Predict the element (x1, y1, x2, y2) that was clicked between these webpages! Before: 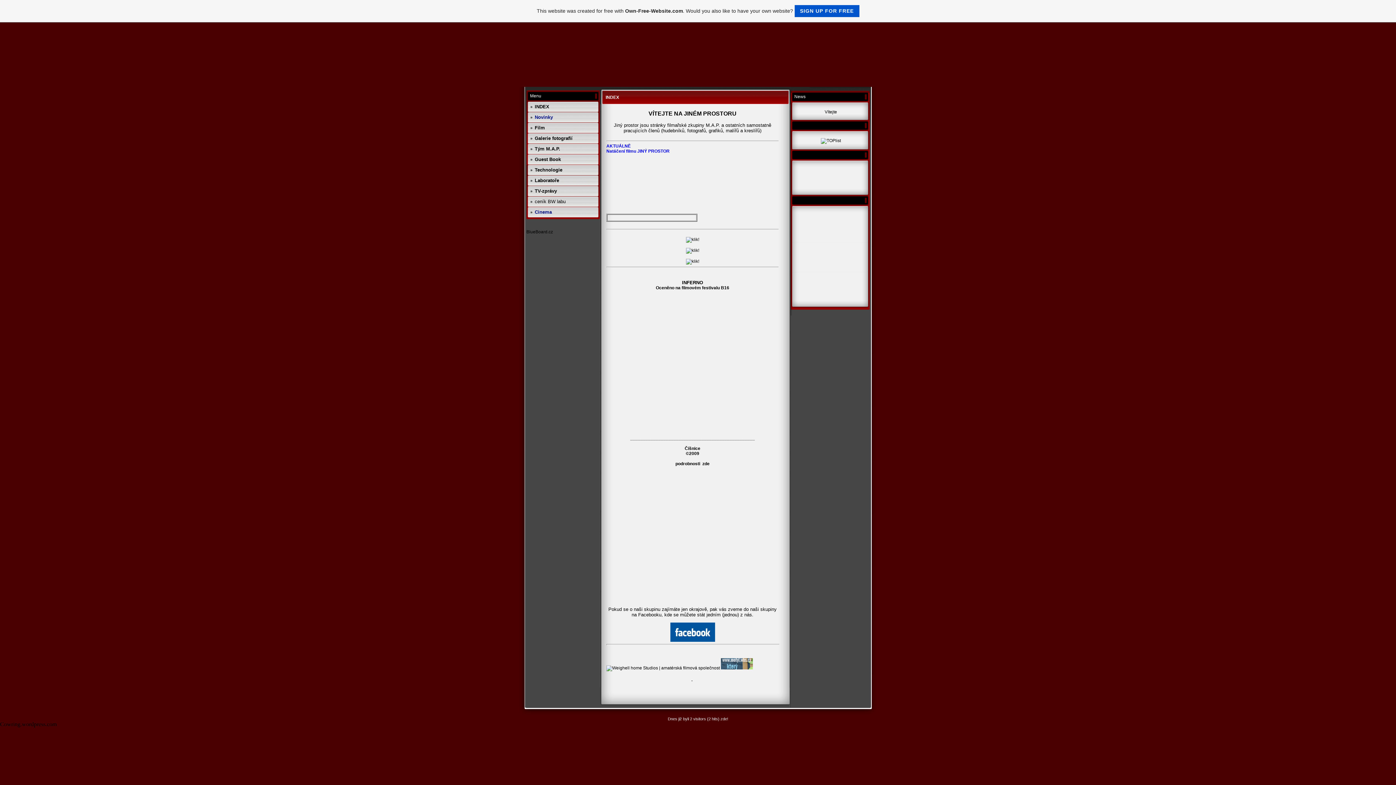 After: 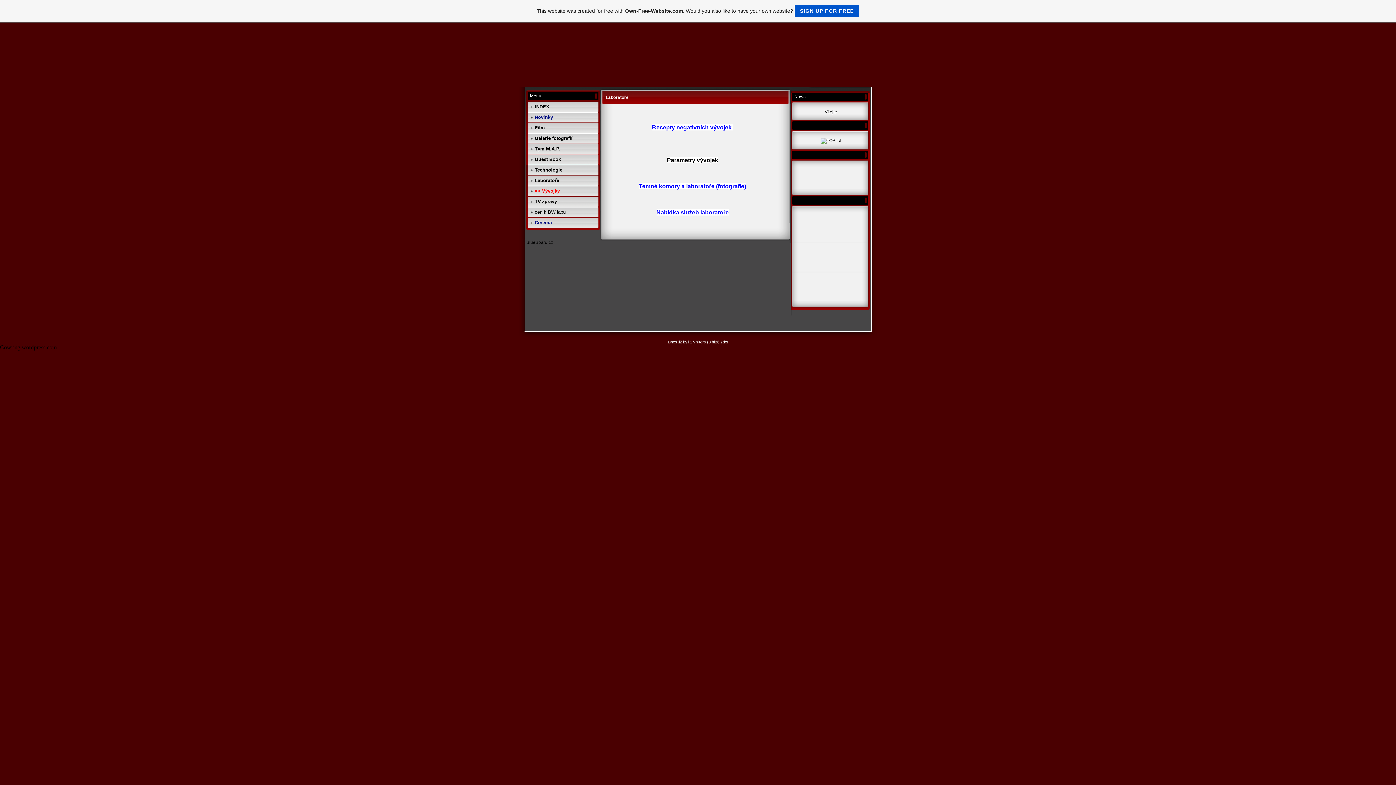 Action: bbox: (534, 177, 559, 183) label: Laboratoře